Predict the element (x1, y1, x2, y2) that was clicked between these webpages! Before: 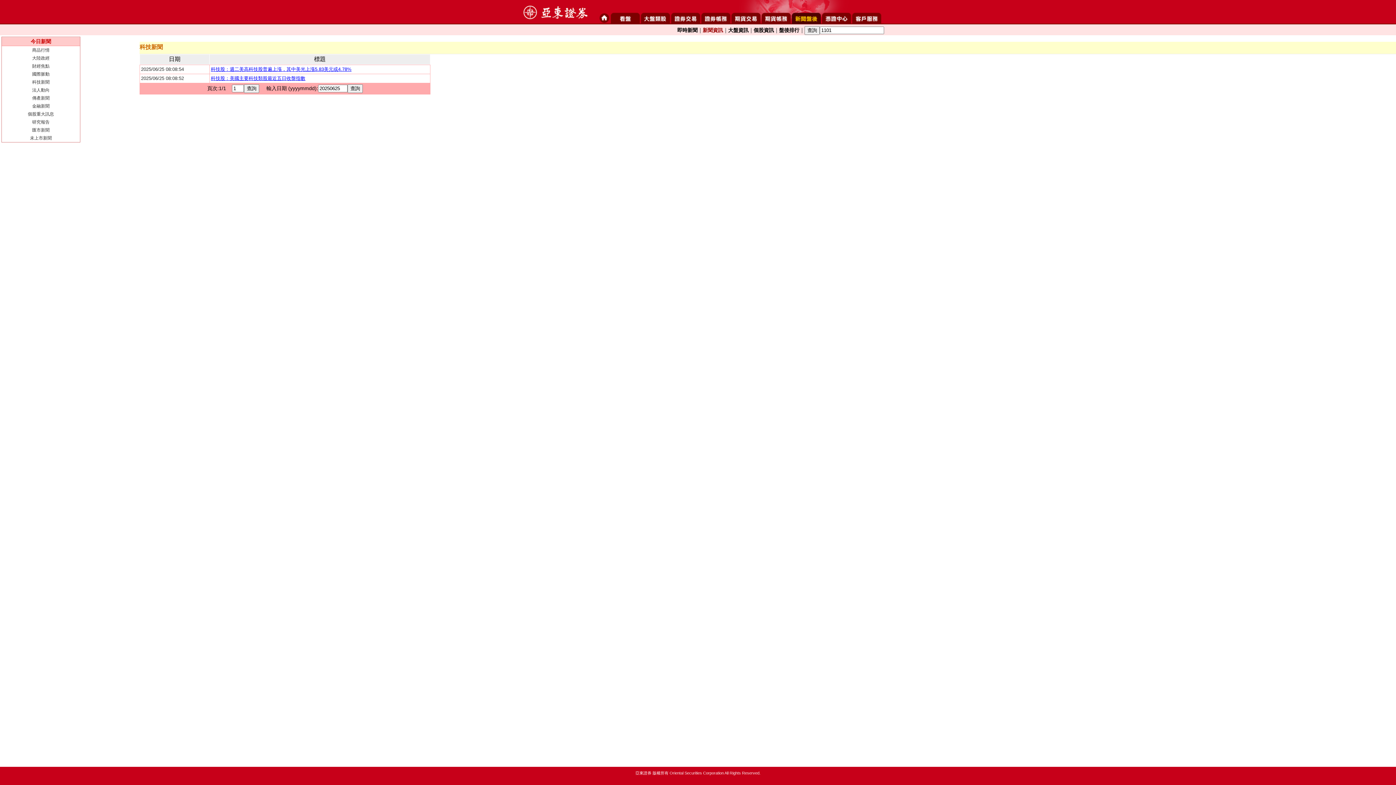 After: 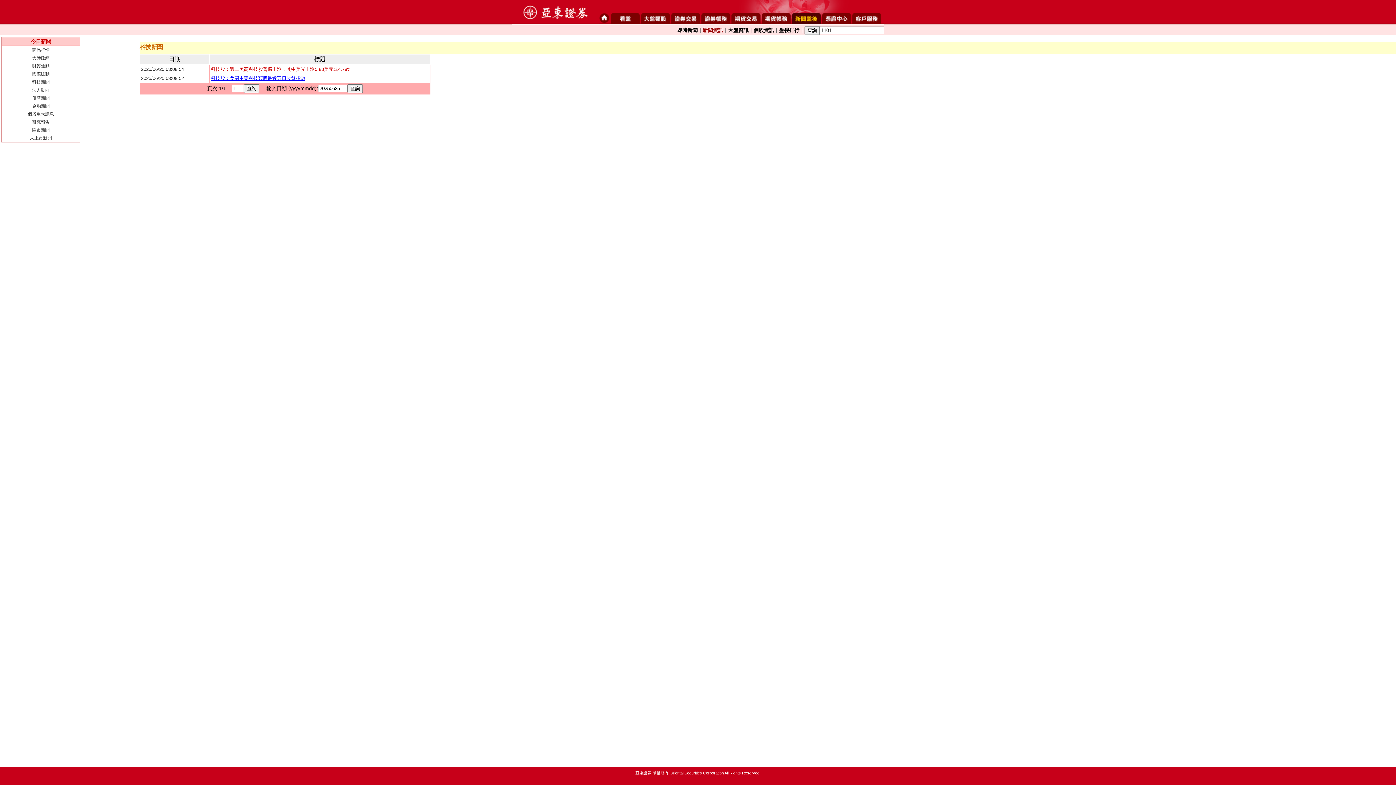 Action: label: 科技股：週二美高科技股普遍上漲，其中美光上漲5.83美元或4.78% bbox: (210, 66, 351, 72)